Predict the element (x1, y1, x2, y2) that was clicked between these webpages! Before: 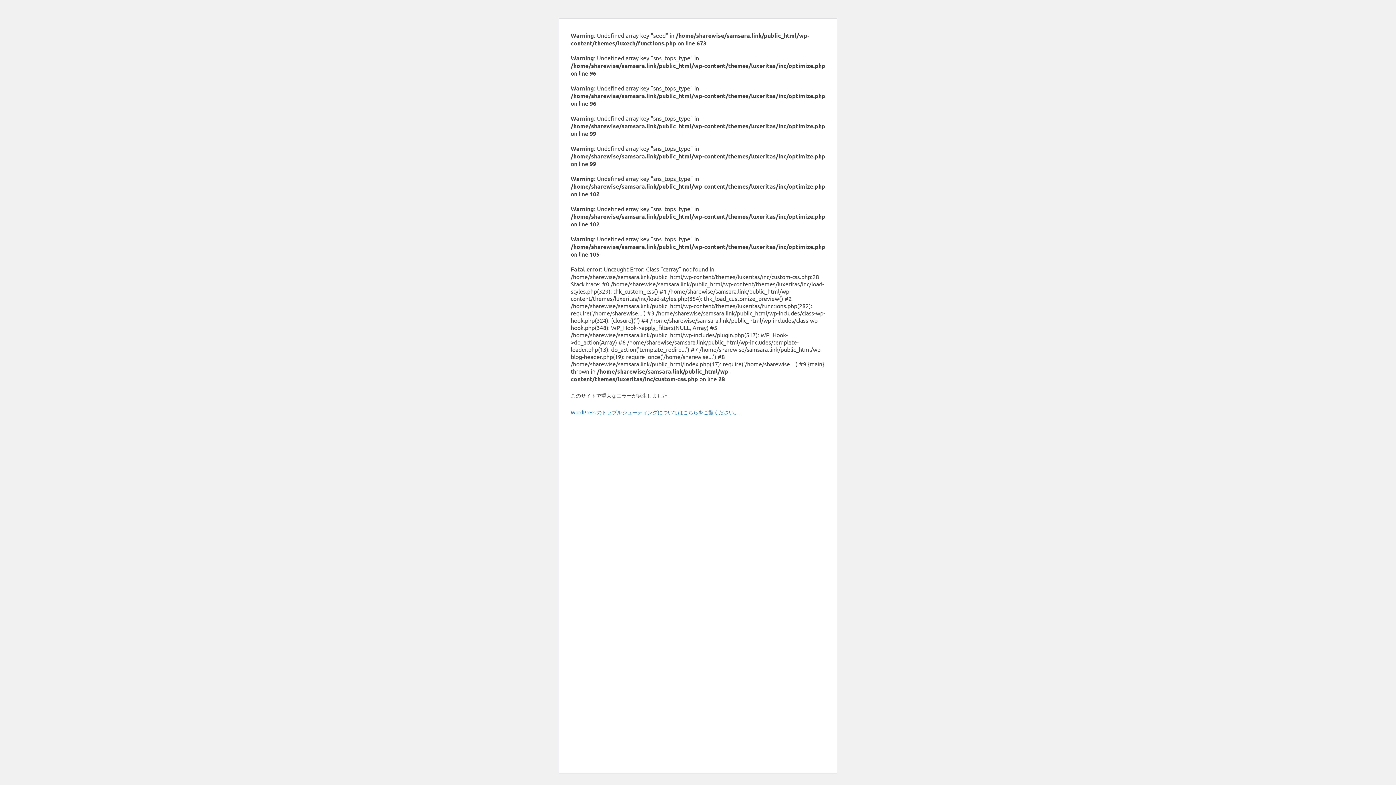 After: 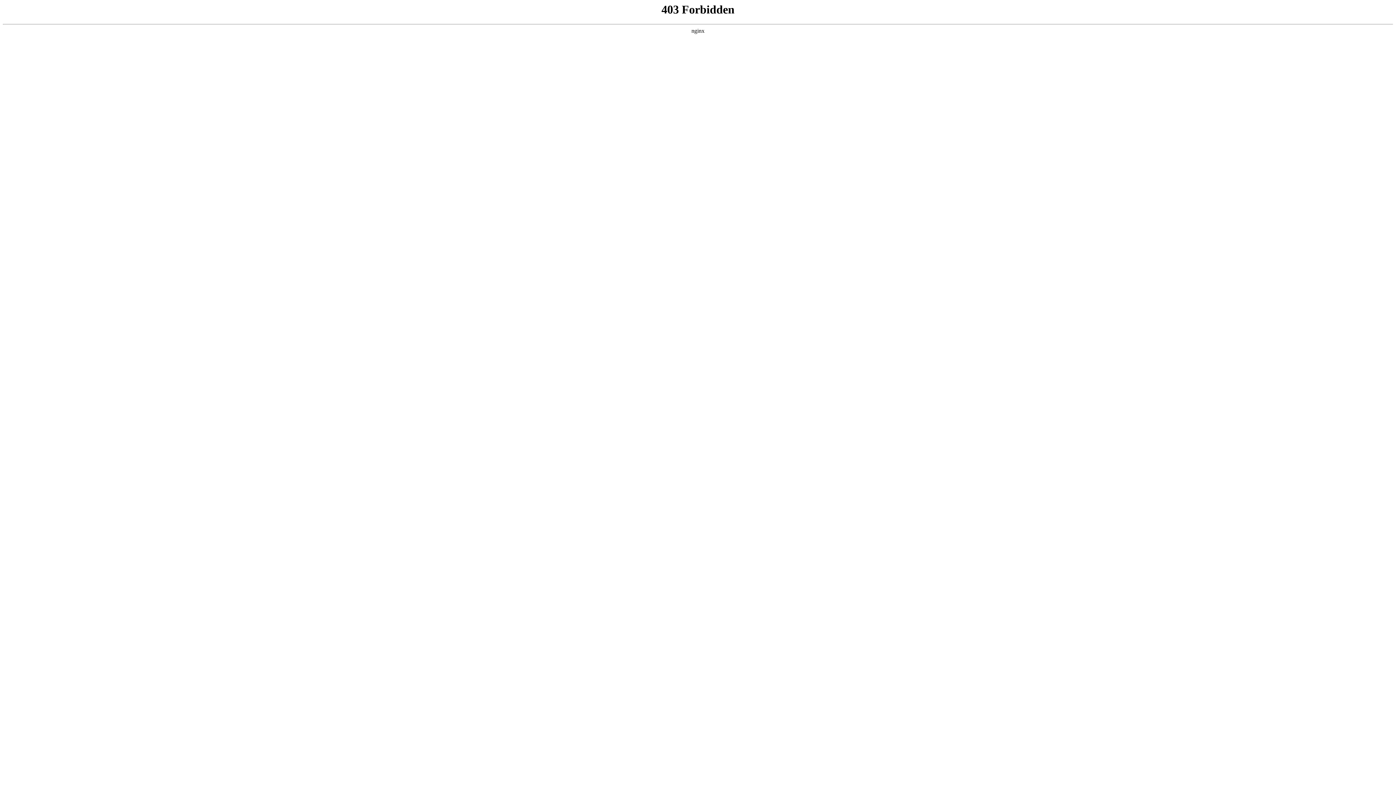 Action: bbox: (570, 409, 739, 415) label: WordPress のトラブルシューティングについてはこちらをご覧ください。